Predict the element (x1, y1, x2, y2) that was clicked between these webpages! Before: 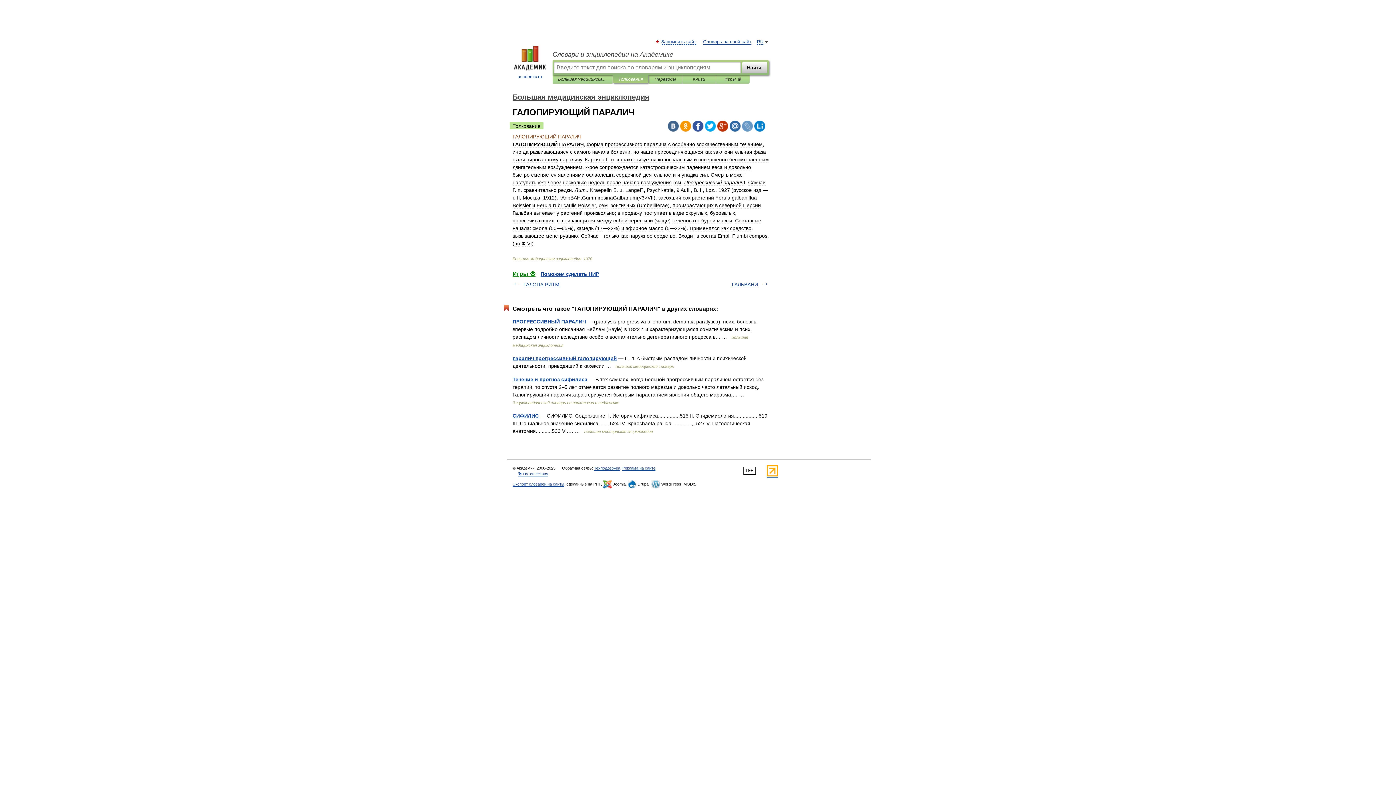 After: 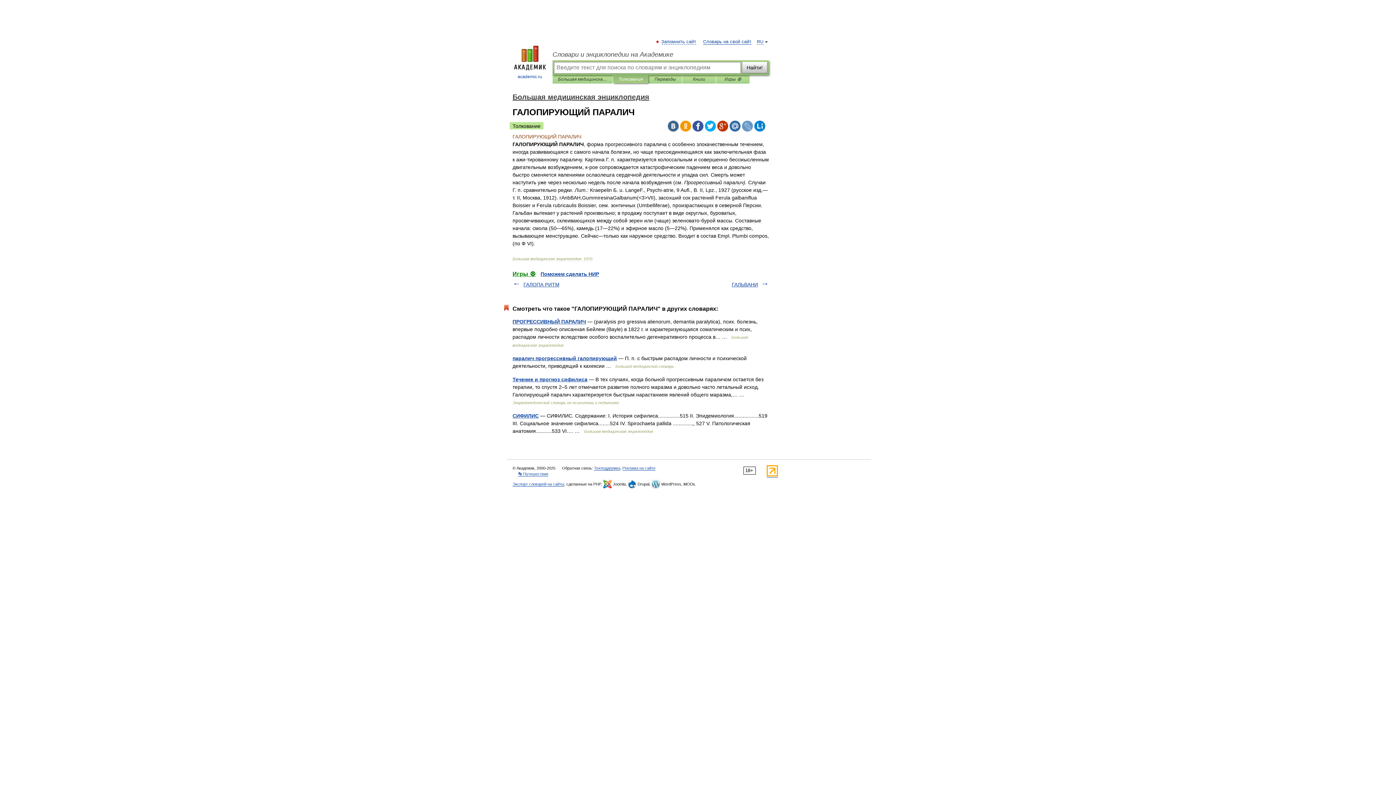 Action: bbox: (729, 120, 740, 131)